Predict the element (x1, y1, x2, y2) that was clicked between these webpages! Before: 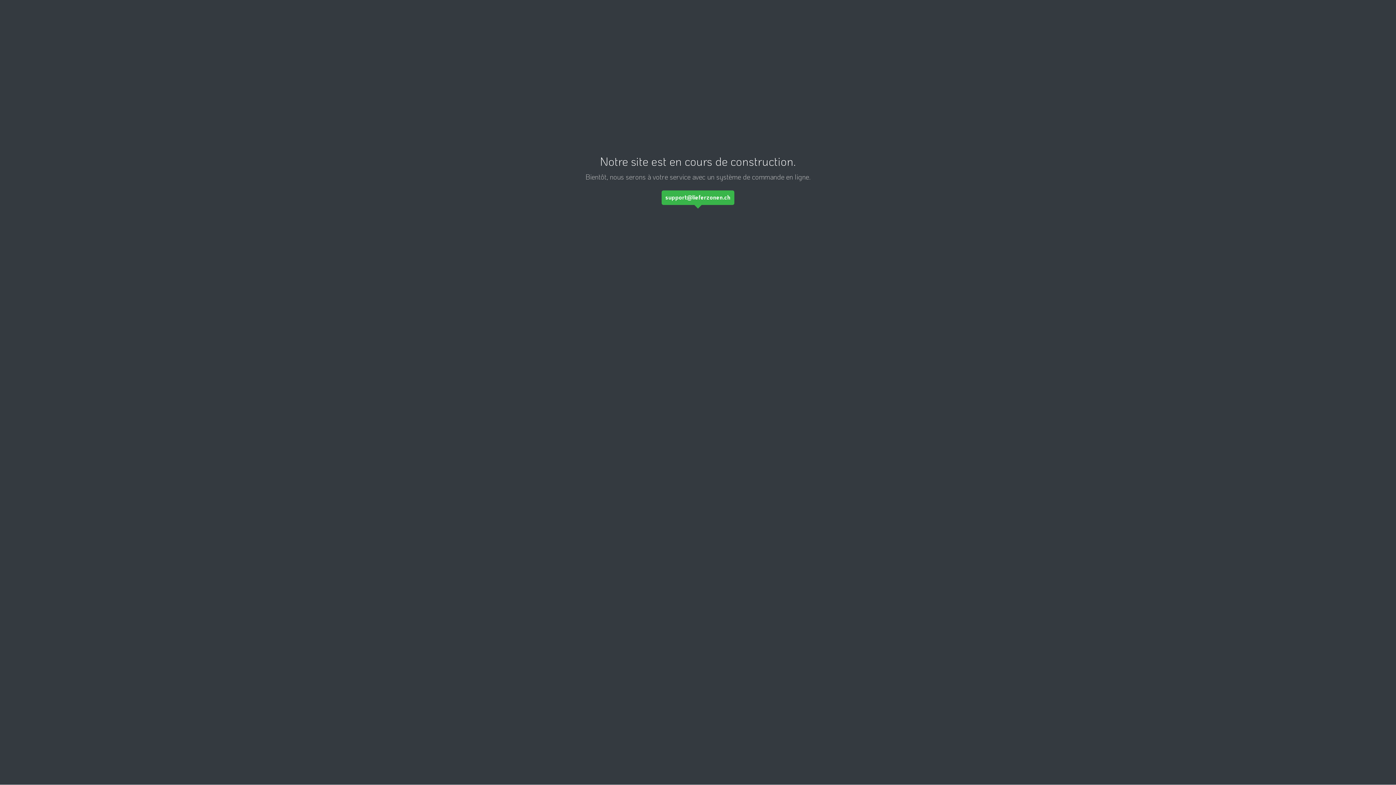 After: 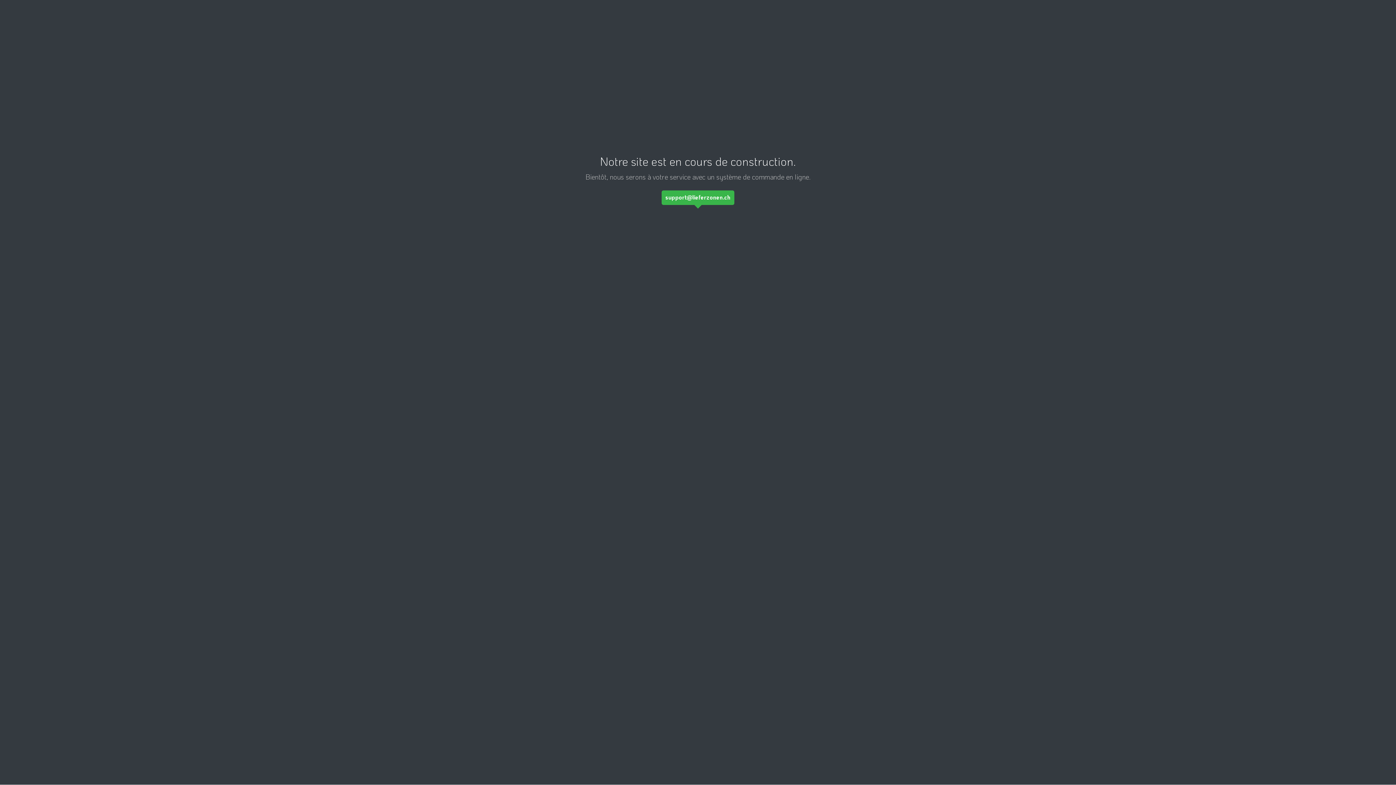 Action: bbox: (661, 190, 734, 205) label: support@lieferzonen.ch